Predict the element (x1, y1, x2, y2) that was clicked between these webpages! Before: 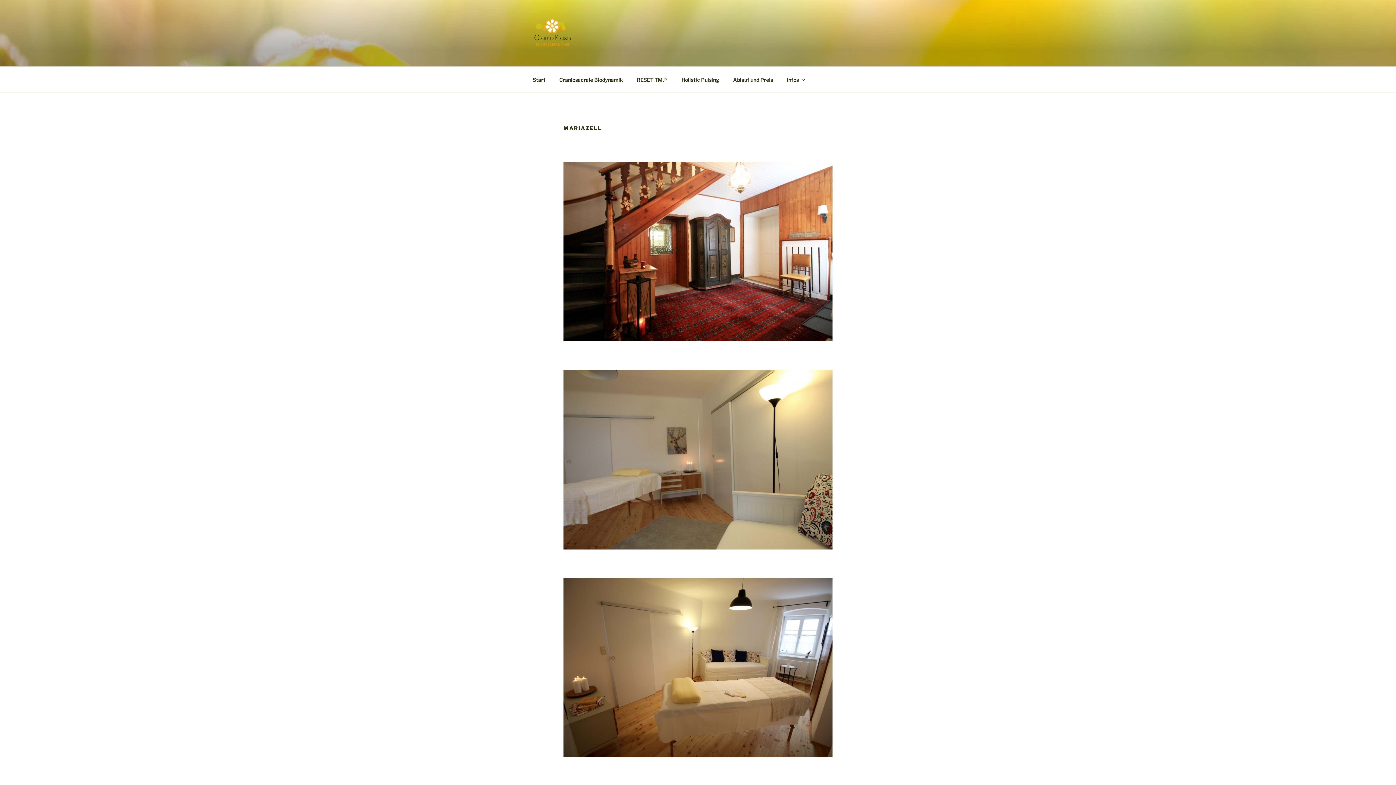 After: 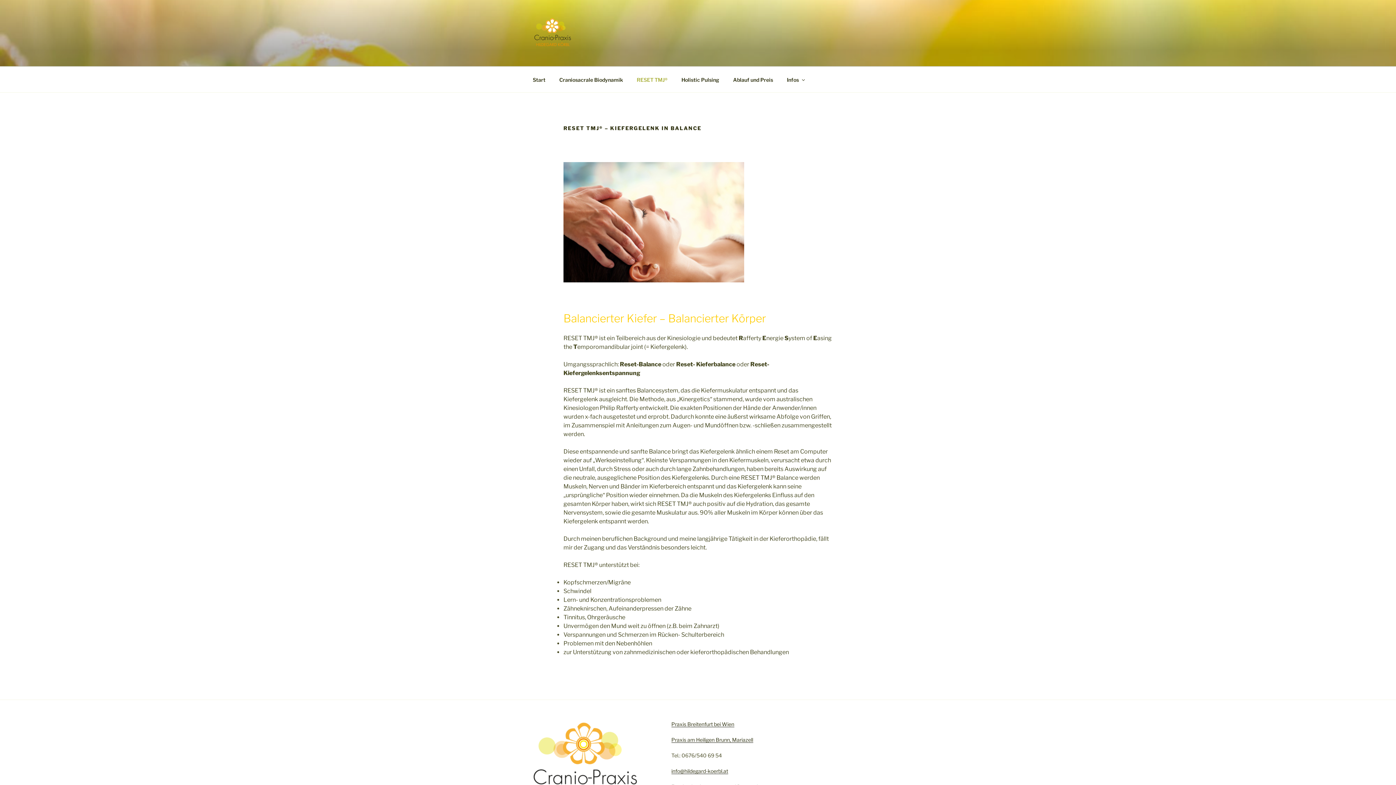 Action: label: RESET TMJ® bbox: (630, 70, 674, 88)